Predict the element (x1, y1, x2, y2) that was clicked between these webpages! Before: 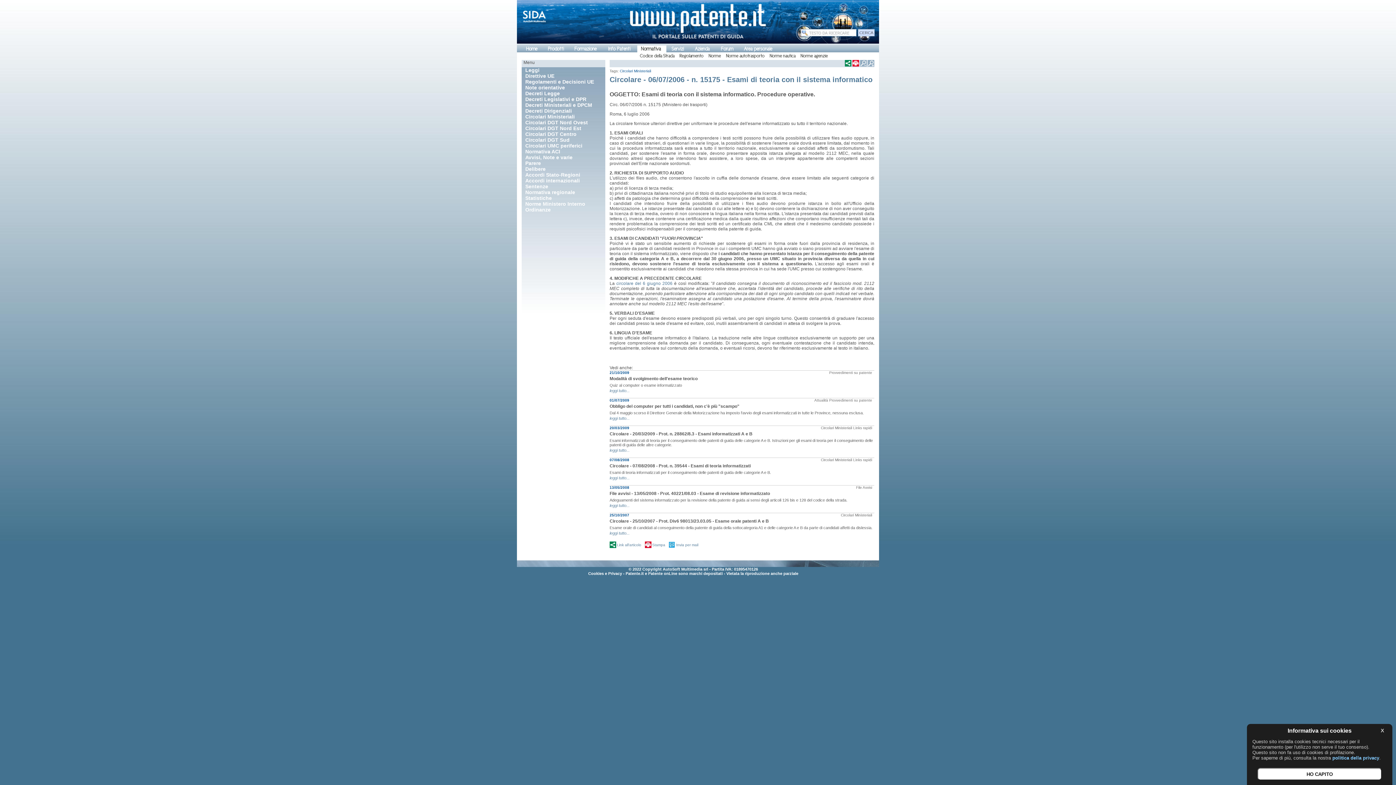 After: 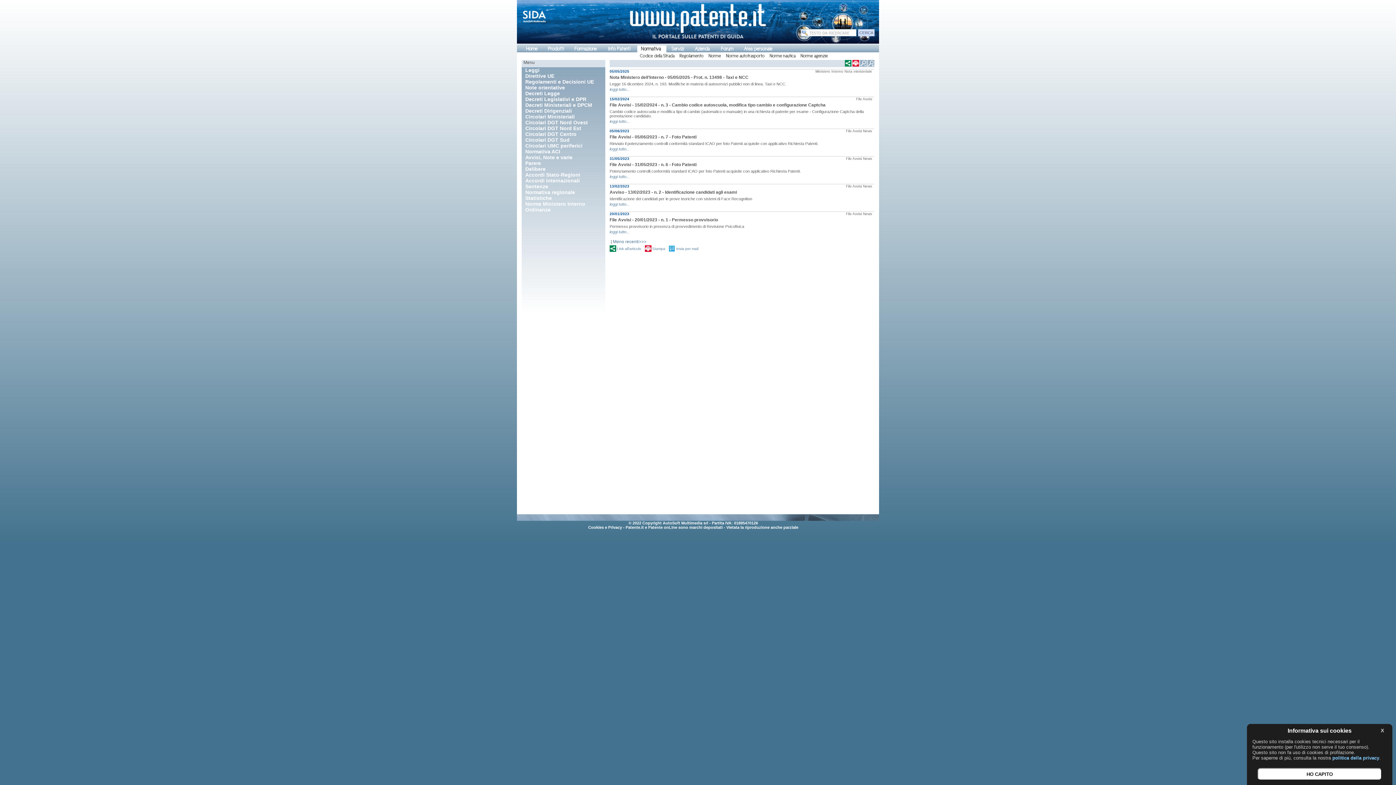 Action: bbox: (525, 154, 605, 160) label: Avvisi, Note e varie